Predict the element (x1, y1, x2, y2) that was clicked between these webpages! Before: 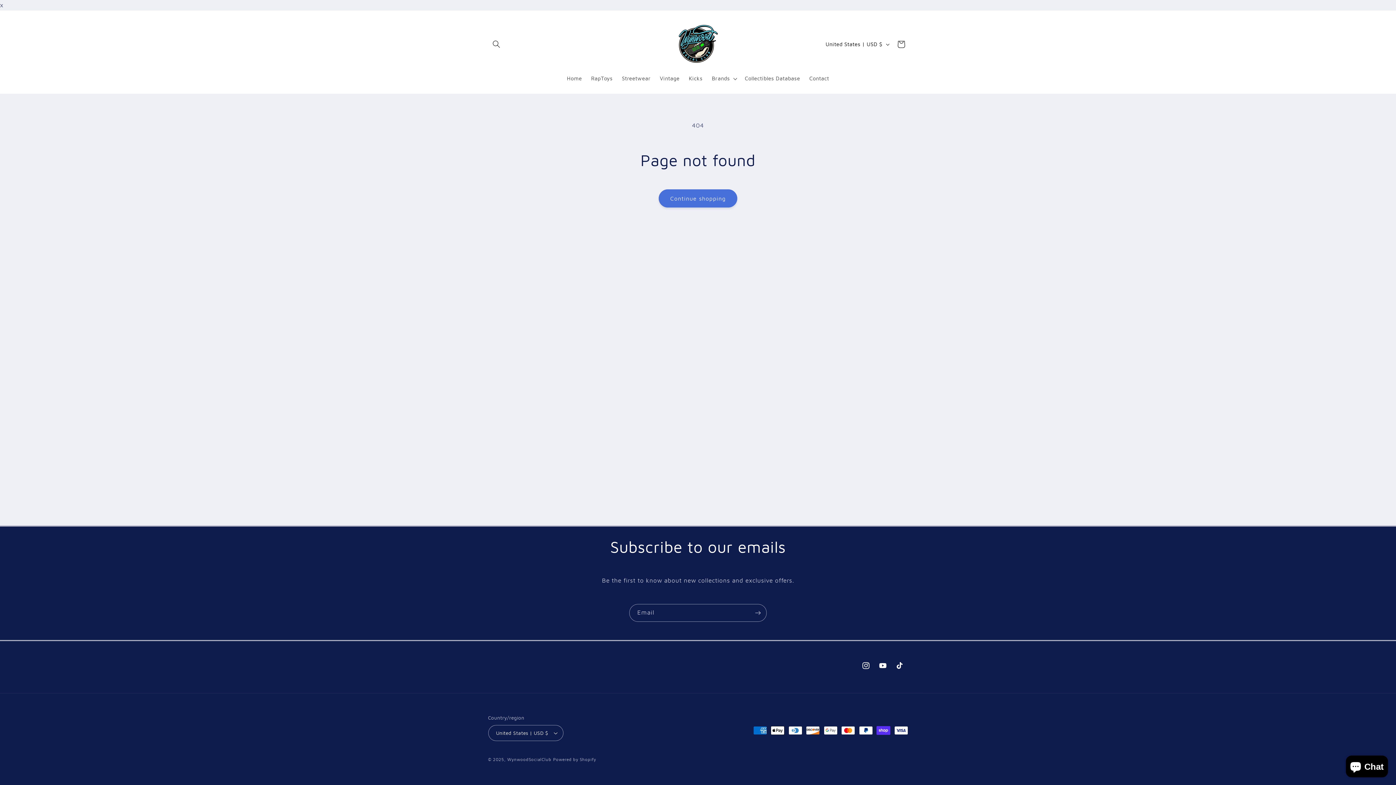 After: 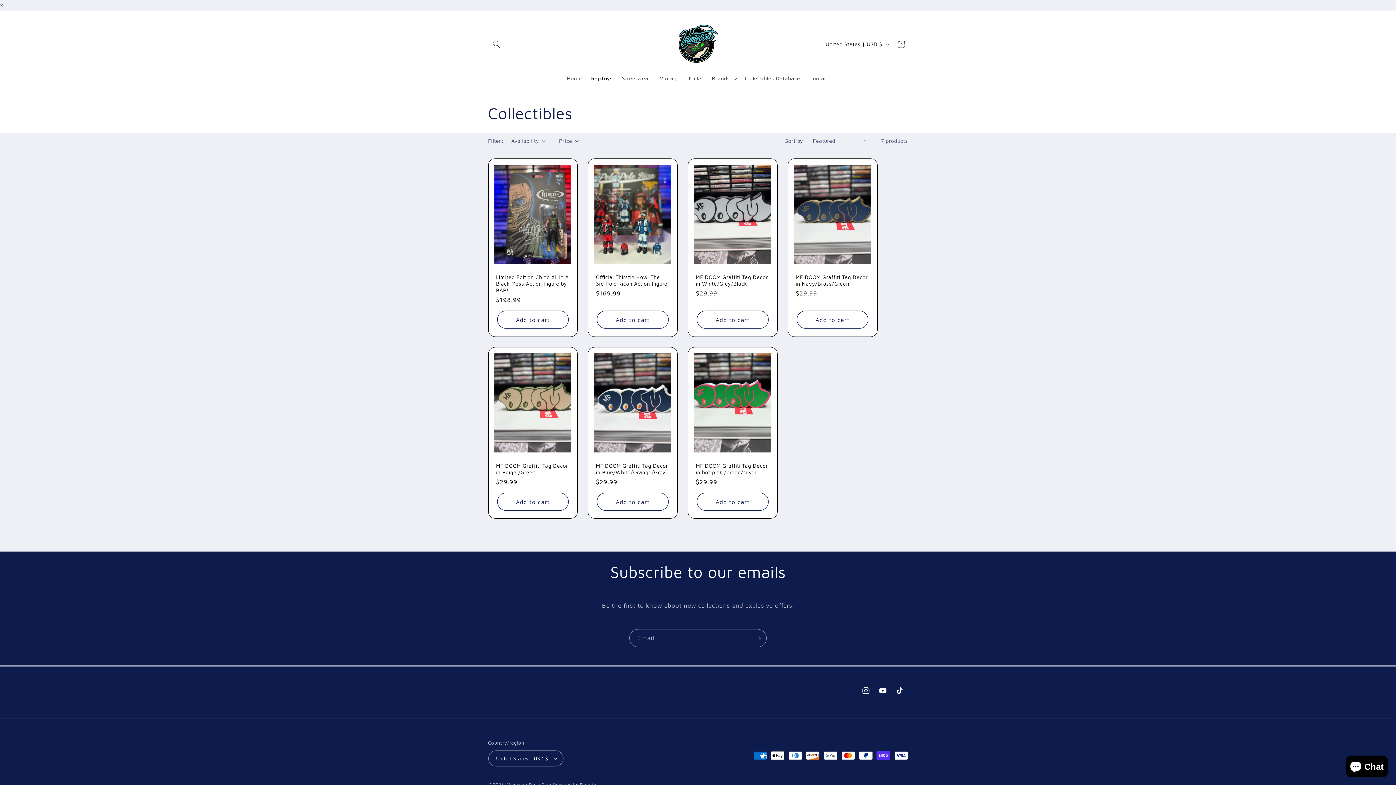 Action: label: RapToys bbox: (586, 70, 617, 86)